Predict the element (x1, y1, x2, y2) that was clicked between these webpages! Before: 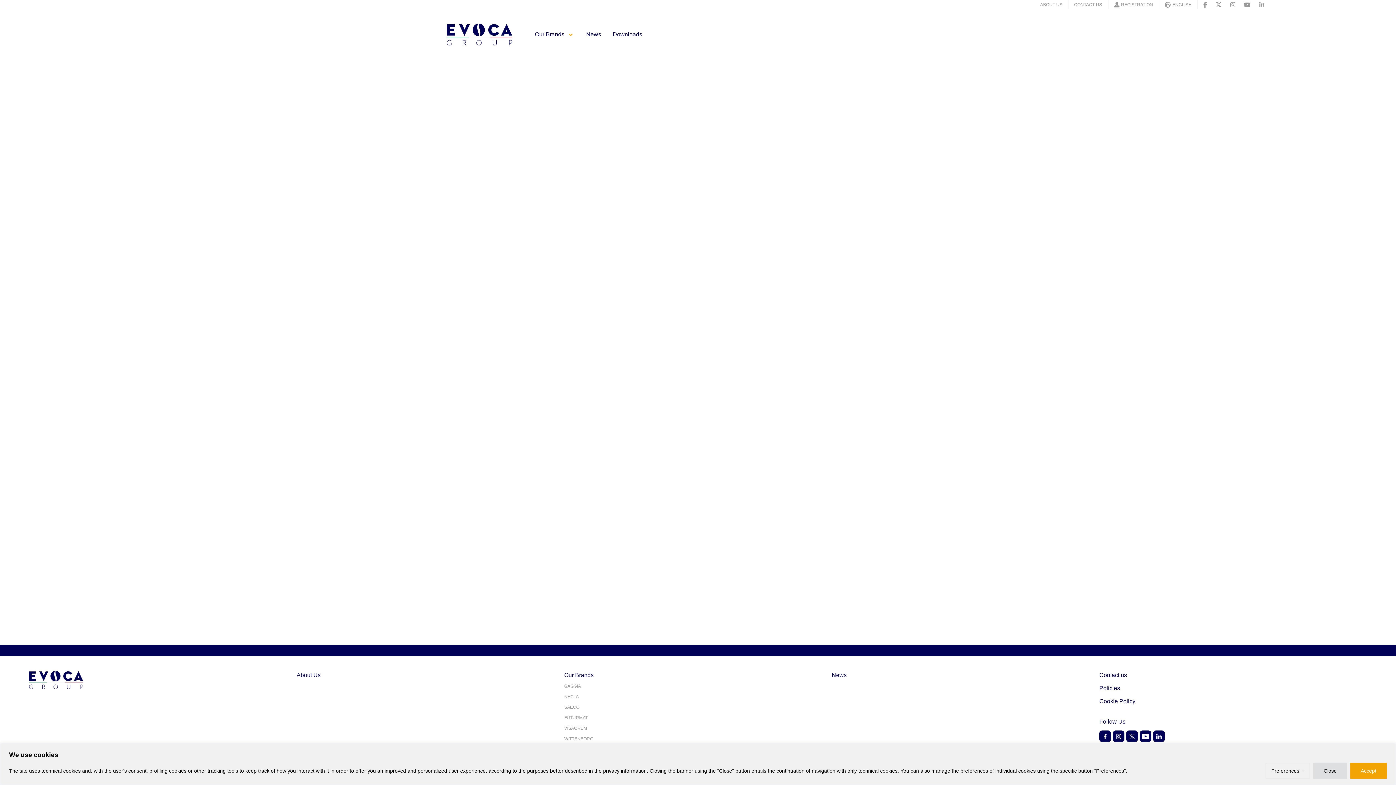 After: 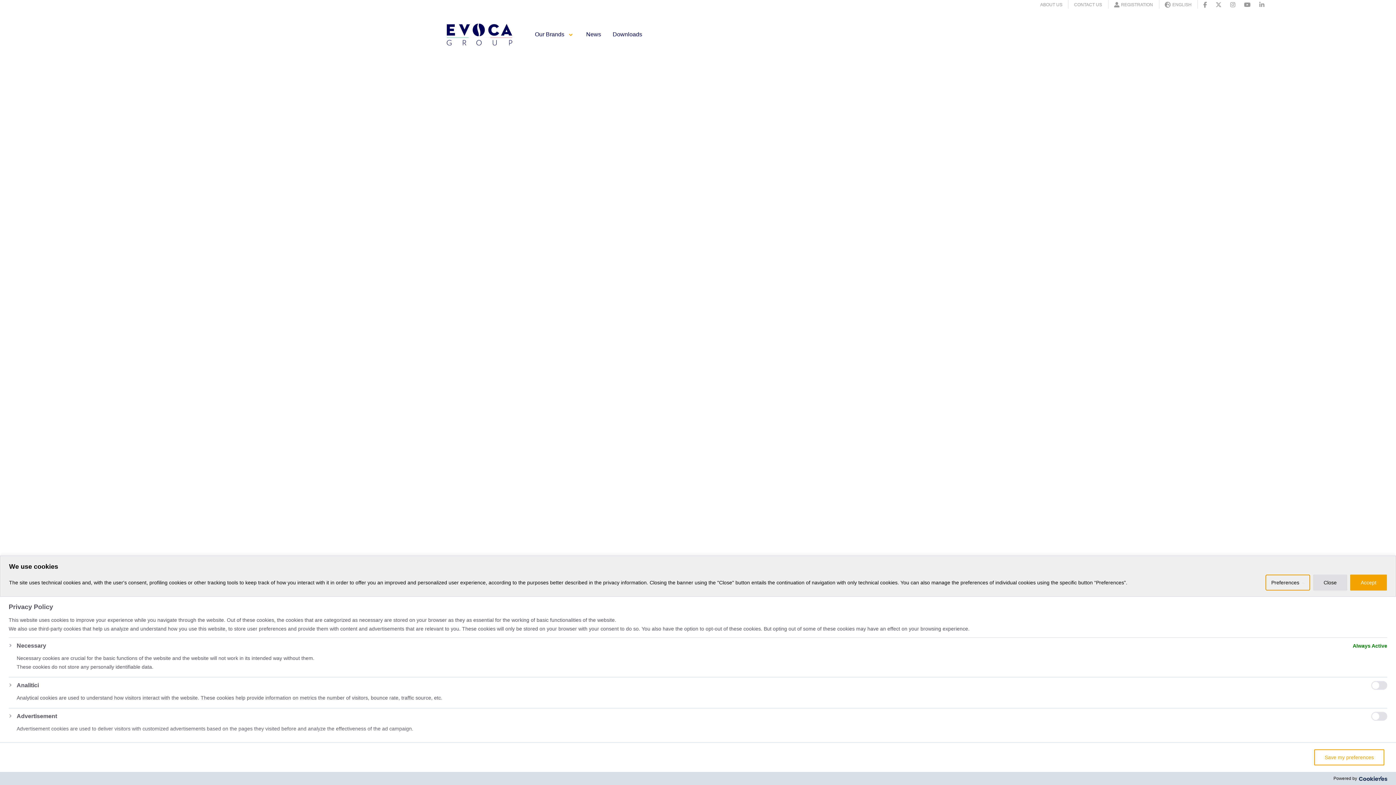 Action: bbox: (1265, 763, 1310, 779) label: Preferences